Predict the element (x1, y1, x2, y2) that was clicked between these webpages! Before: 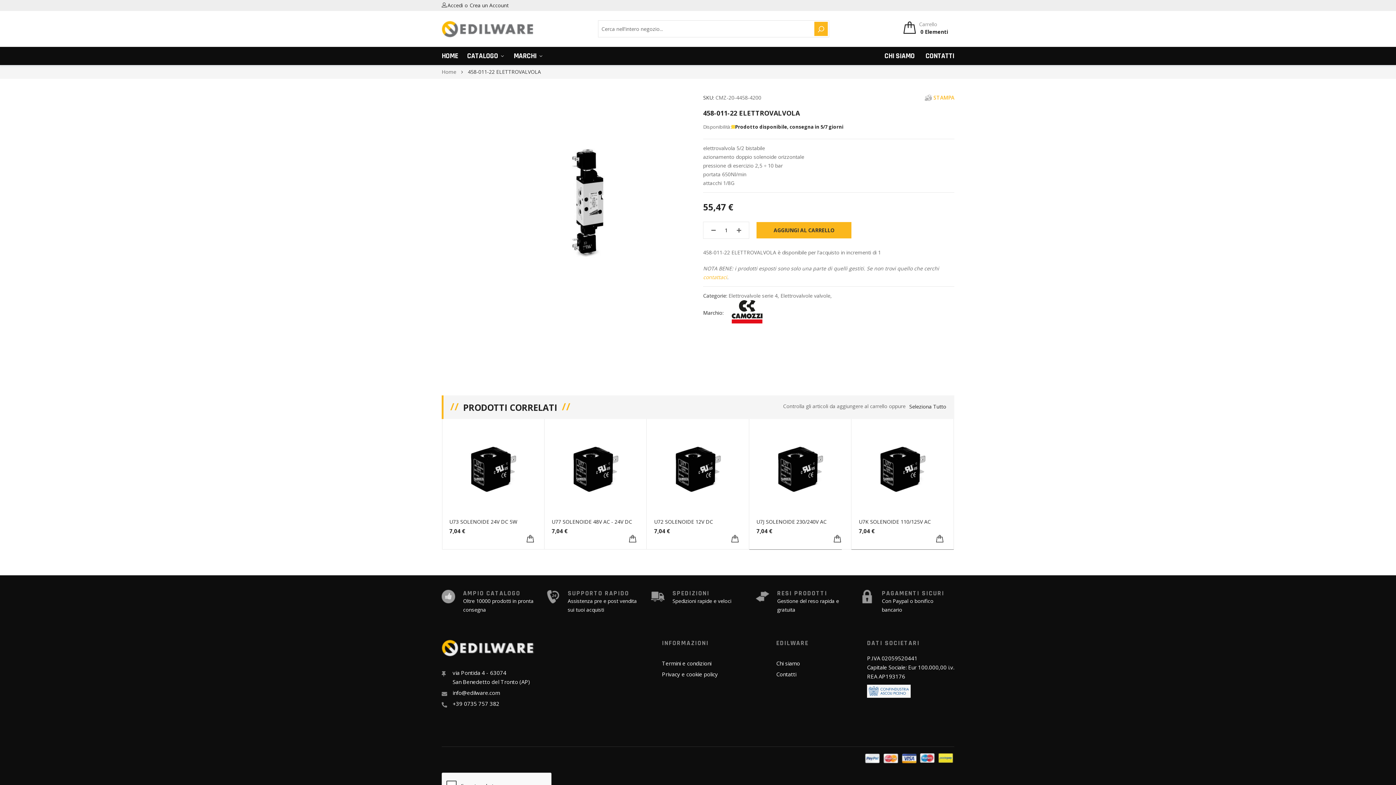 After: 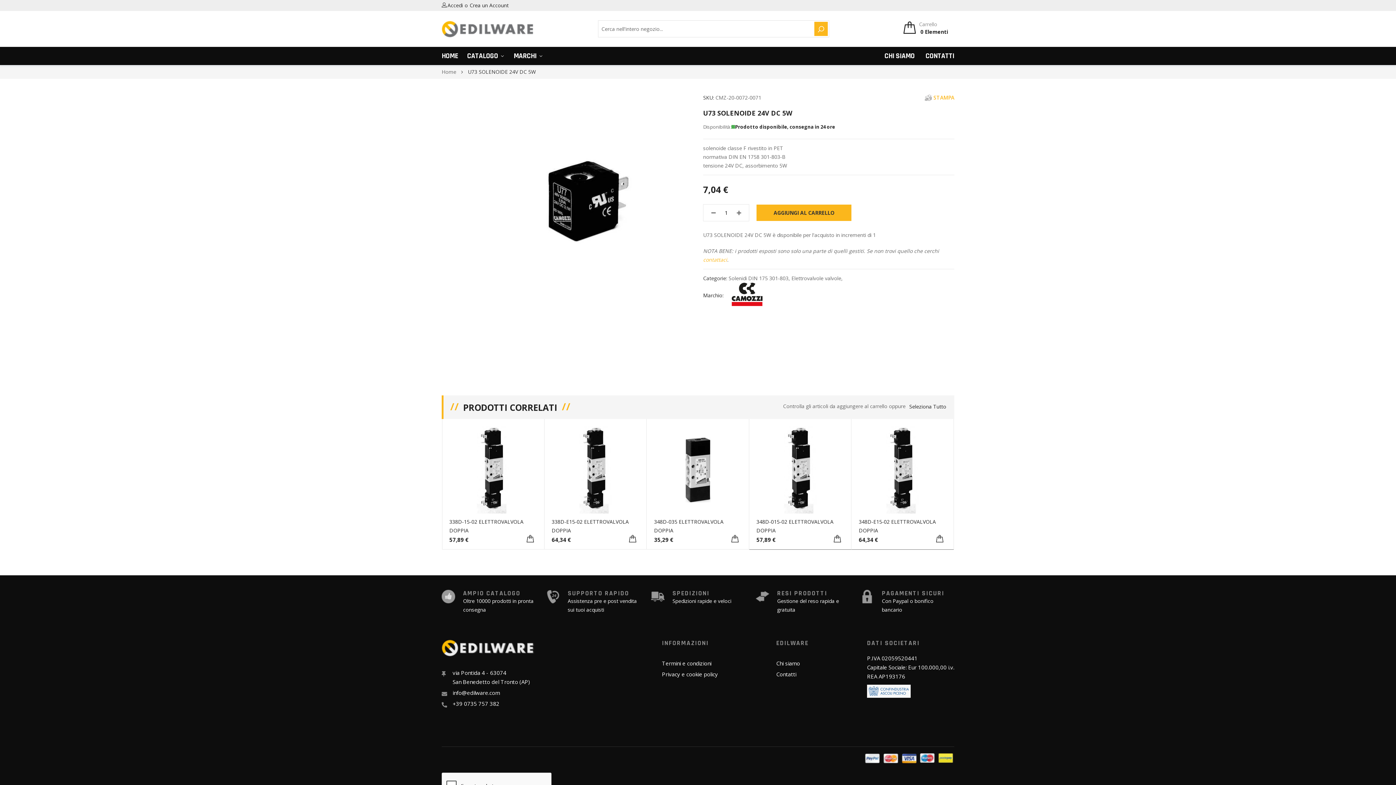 Action: bbox: (449, 426, 536, 514)